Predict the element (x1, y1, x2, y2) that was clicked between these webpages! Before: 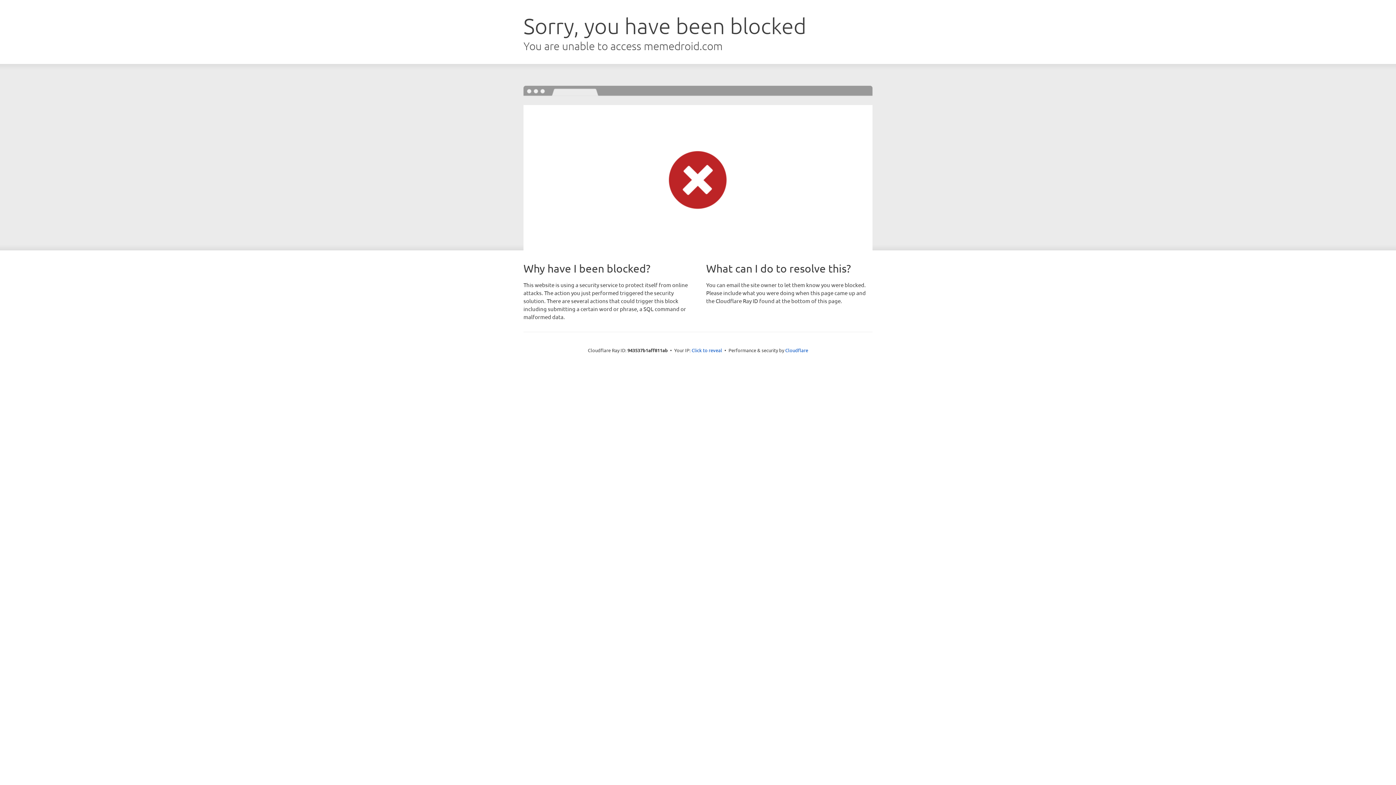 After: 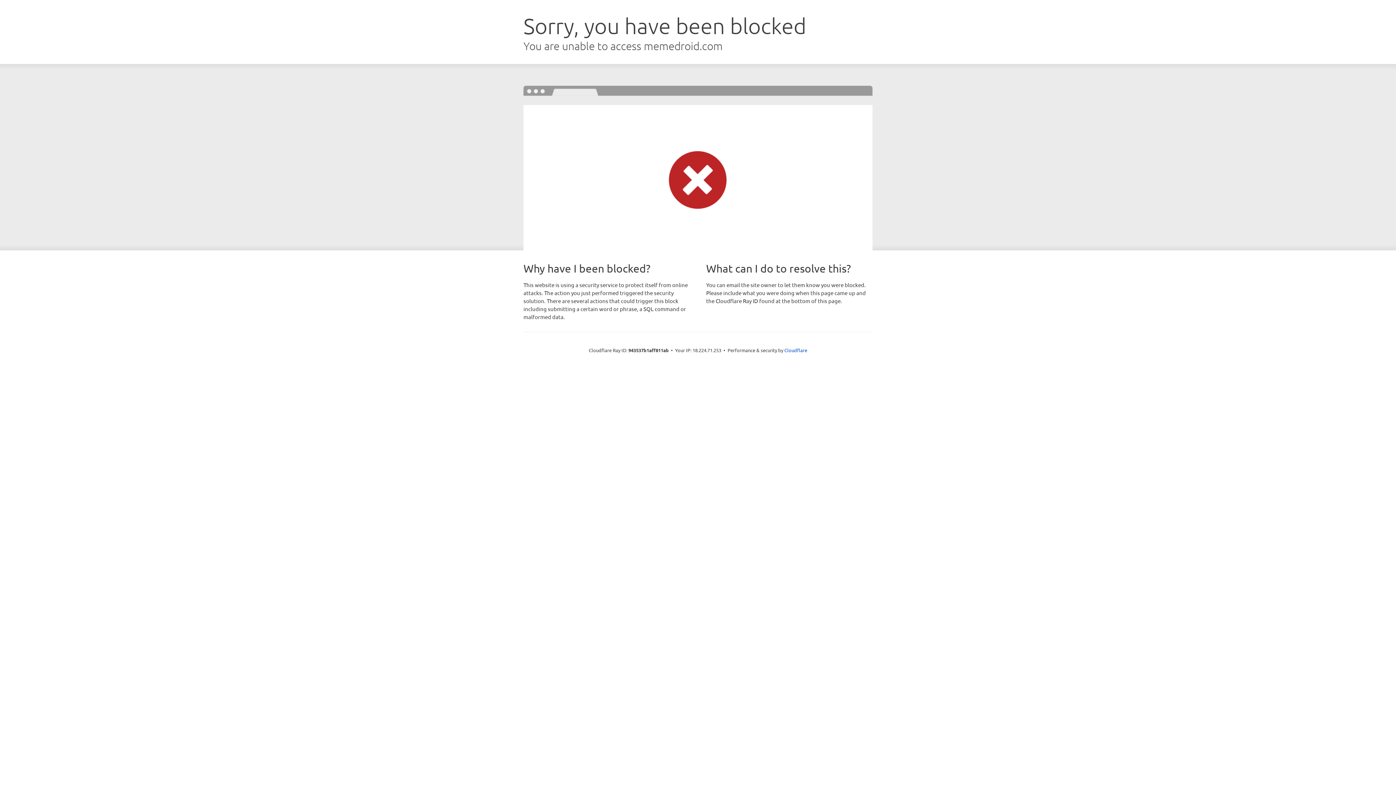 Action: bbox: (691, 346, 722, 353) label: Click to reveal